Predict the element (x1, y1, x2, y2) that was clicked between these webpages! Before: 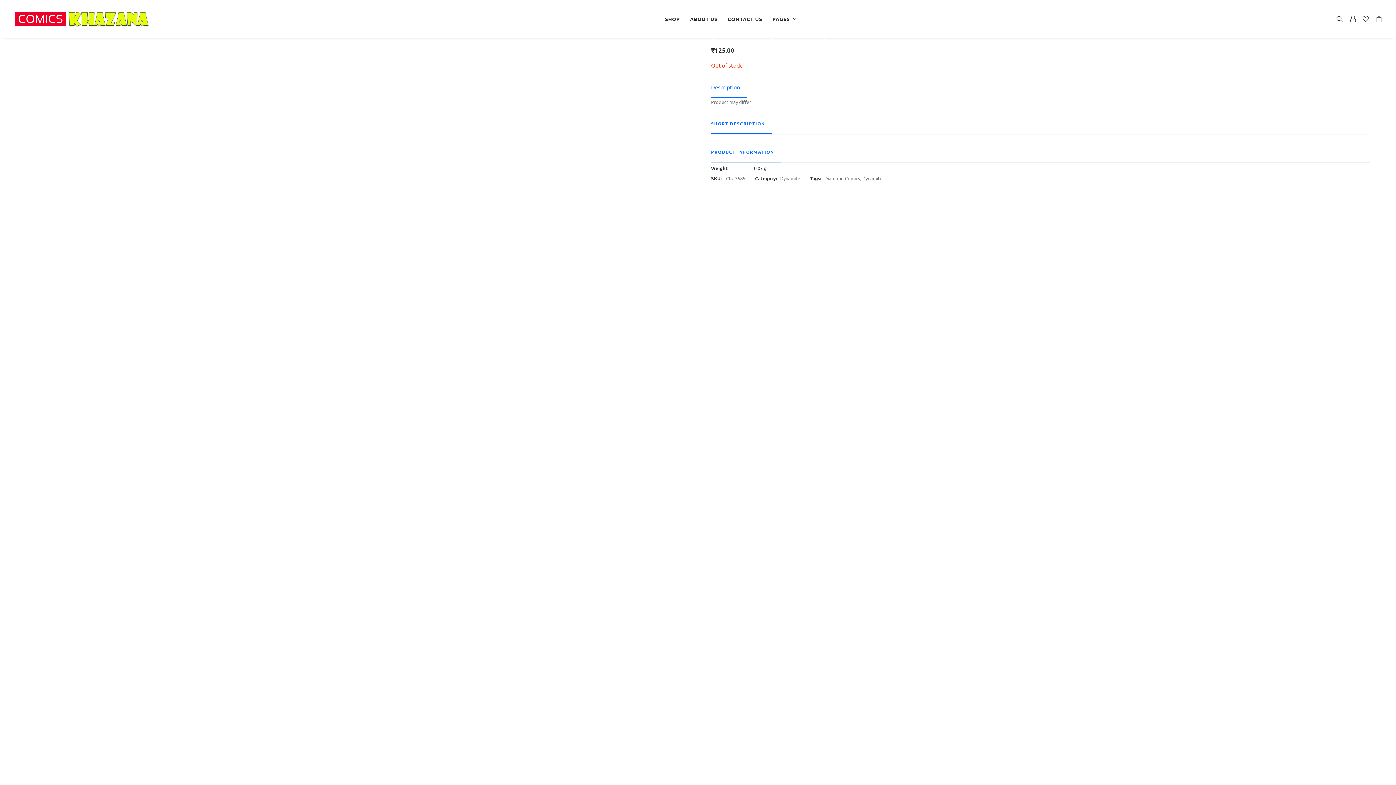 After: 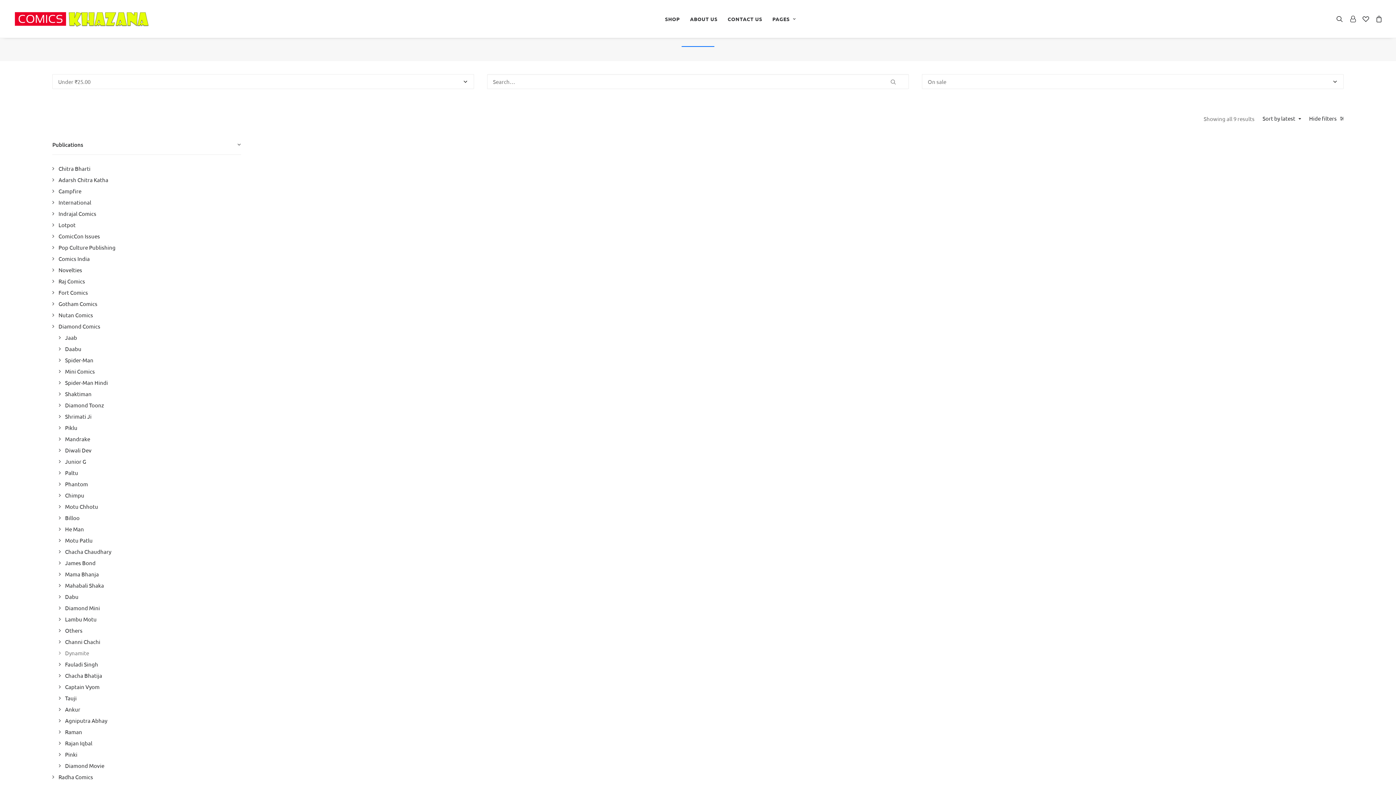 Action: label: Dynamite bbox: (780, 175, 800, 181)